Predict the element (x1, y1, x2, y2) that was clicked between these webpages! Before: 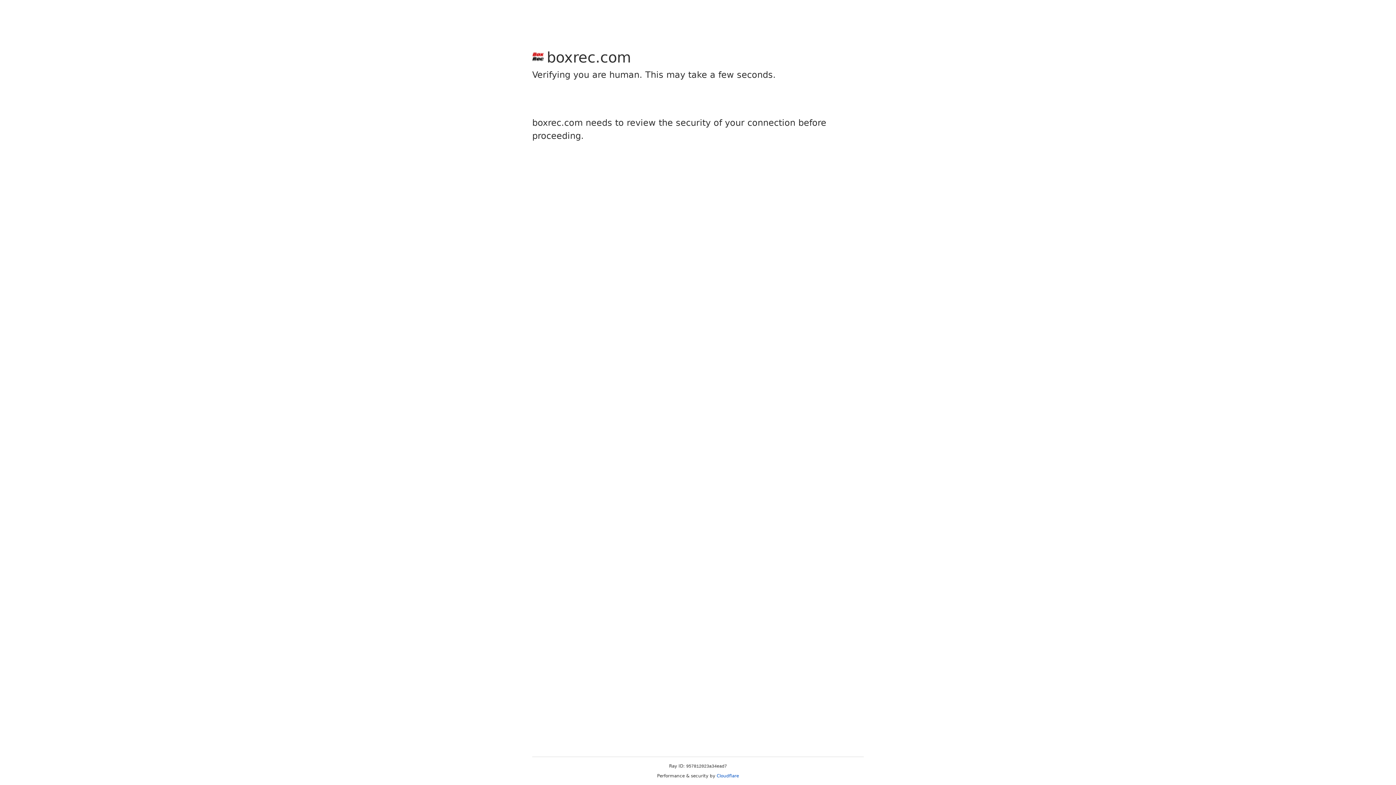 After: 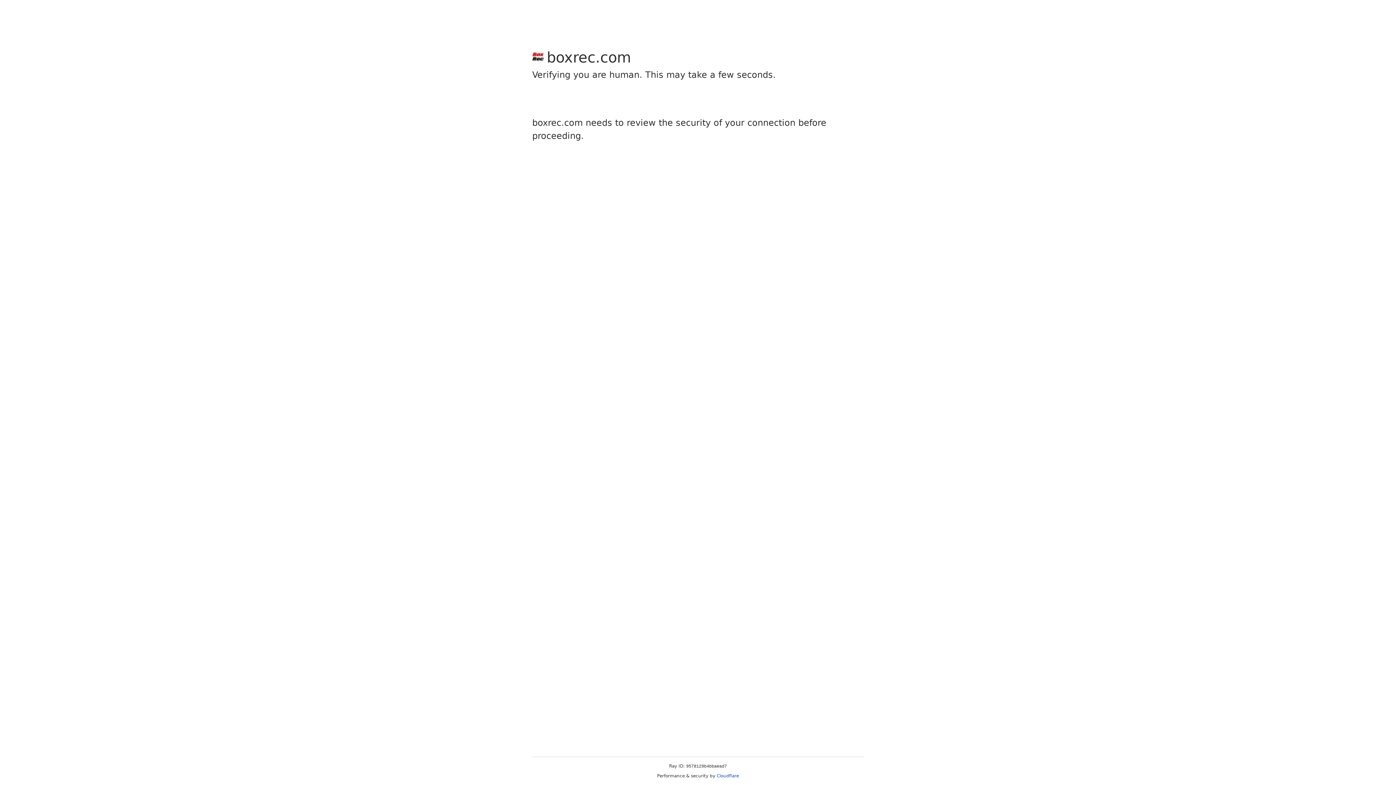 Action: label: Cloudflare bbox: (716, 773, 739, 778)